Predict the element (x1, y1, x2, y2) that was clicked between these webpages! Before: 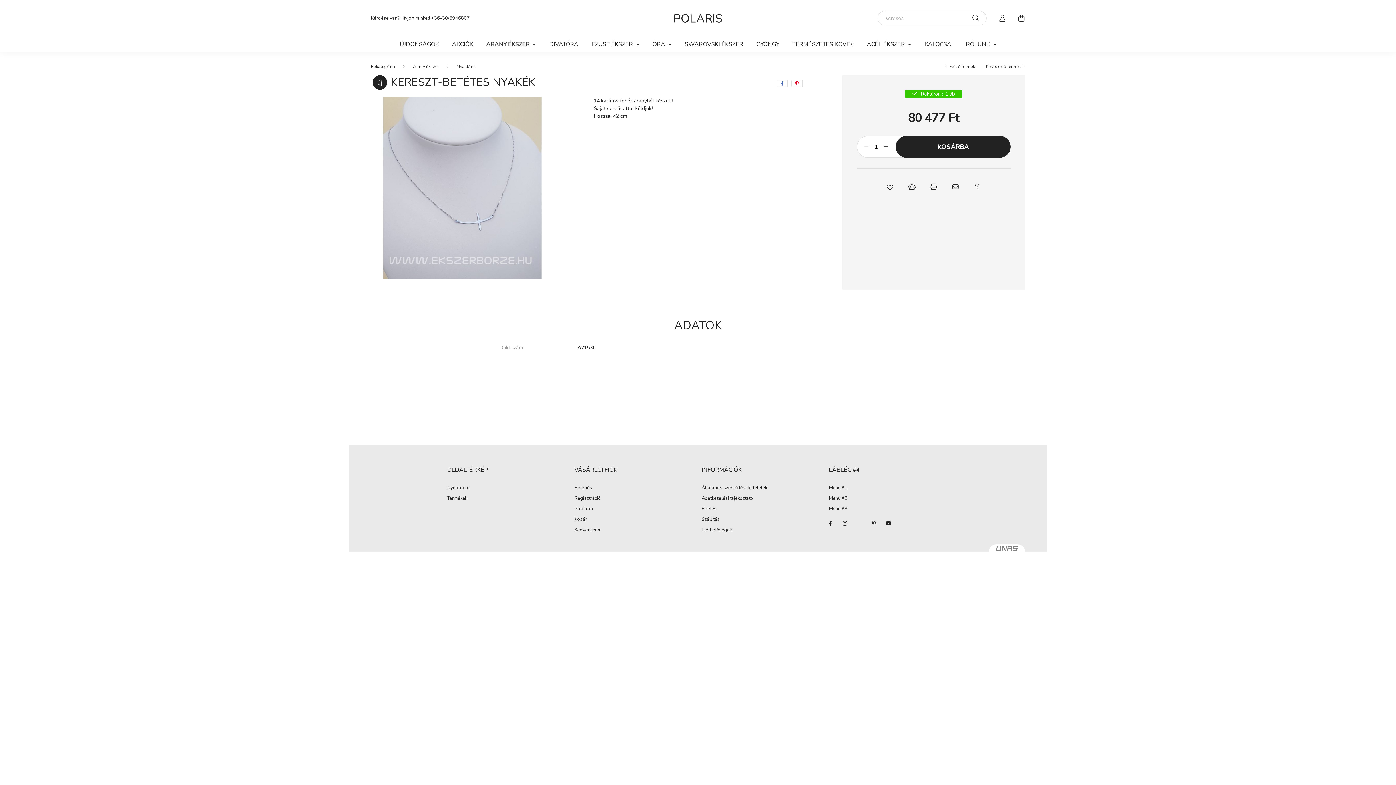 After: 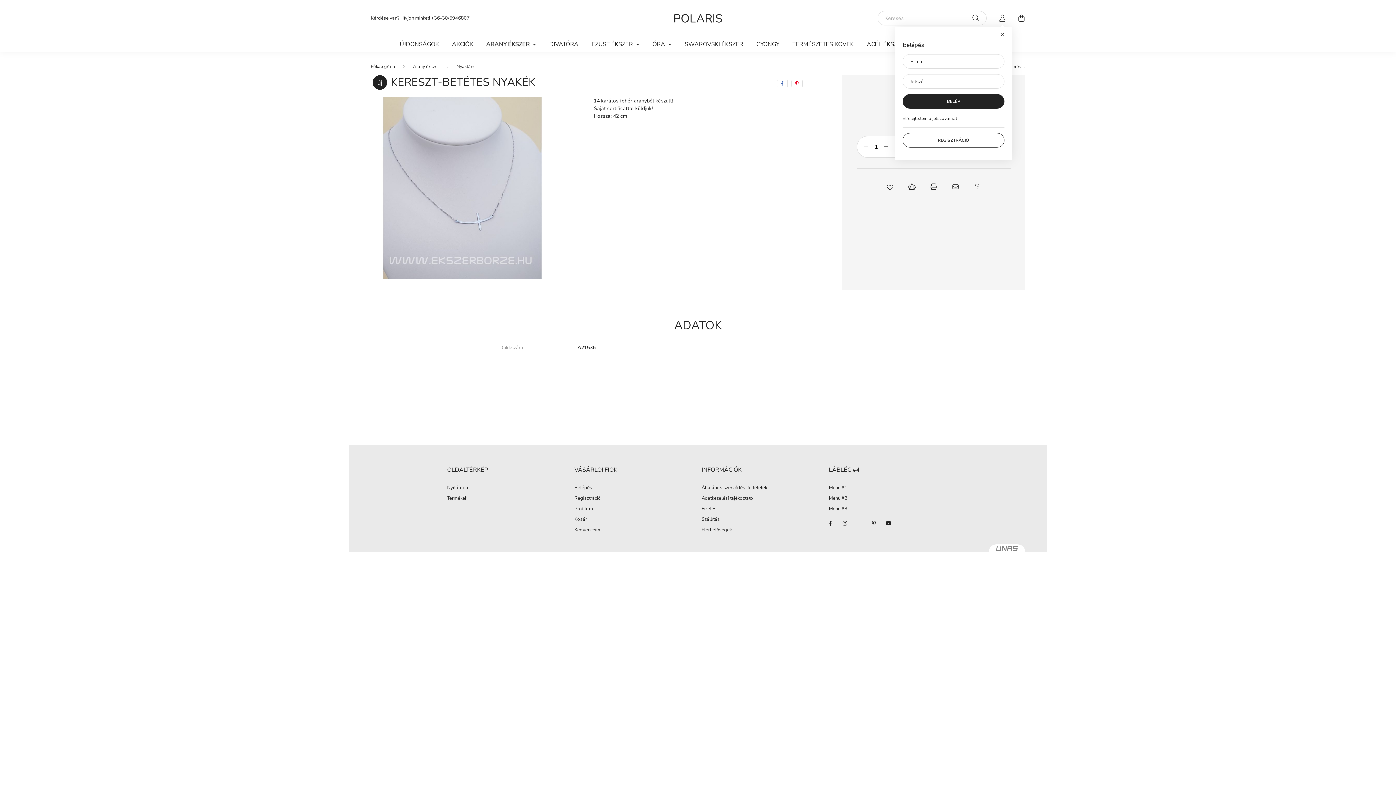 Action: label: profile button bbox: (995, 10, 1010, 25)